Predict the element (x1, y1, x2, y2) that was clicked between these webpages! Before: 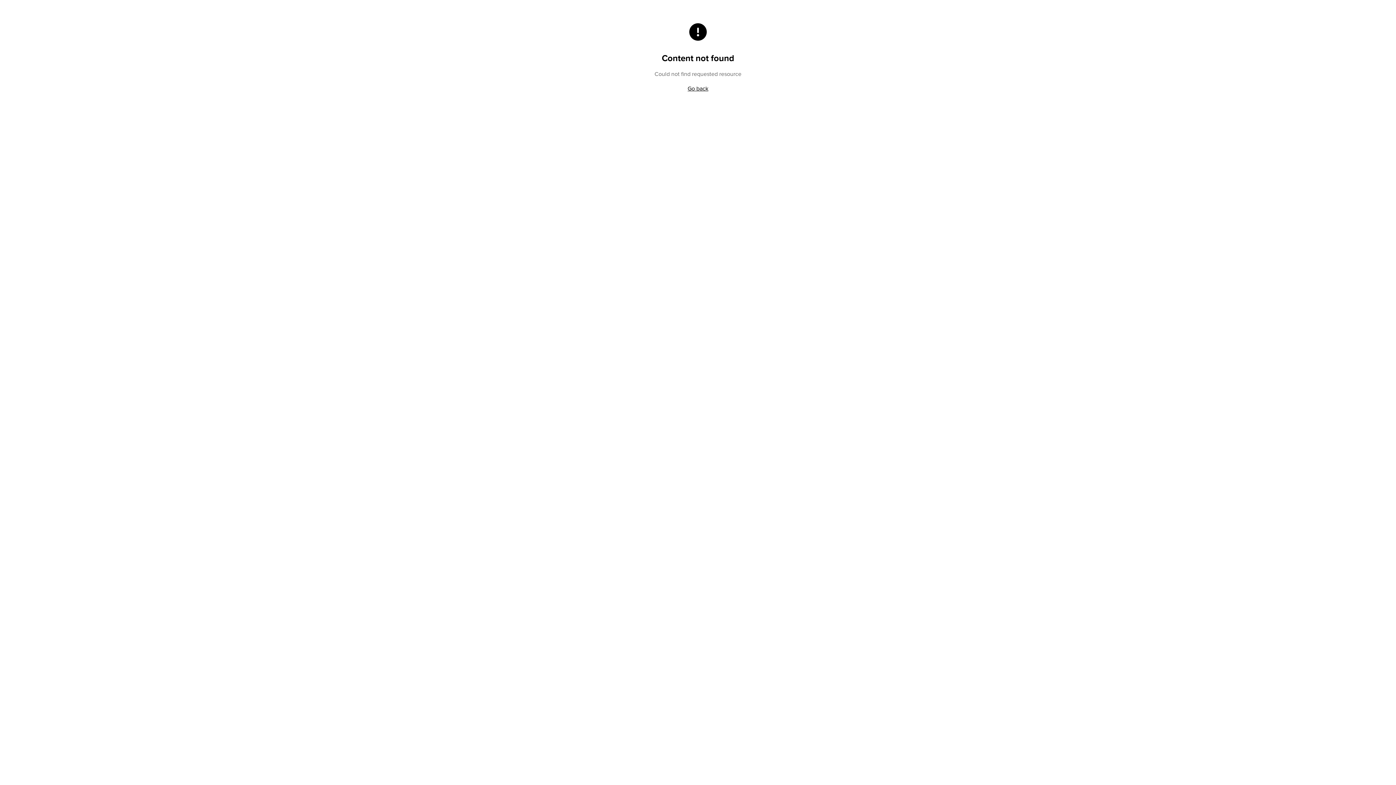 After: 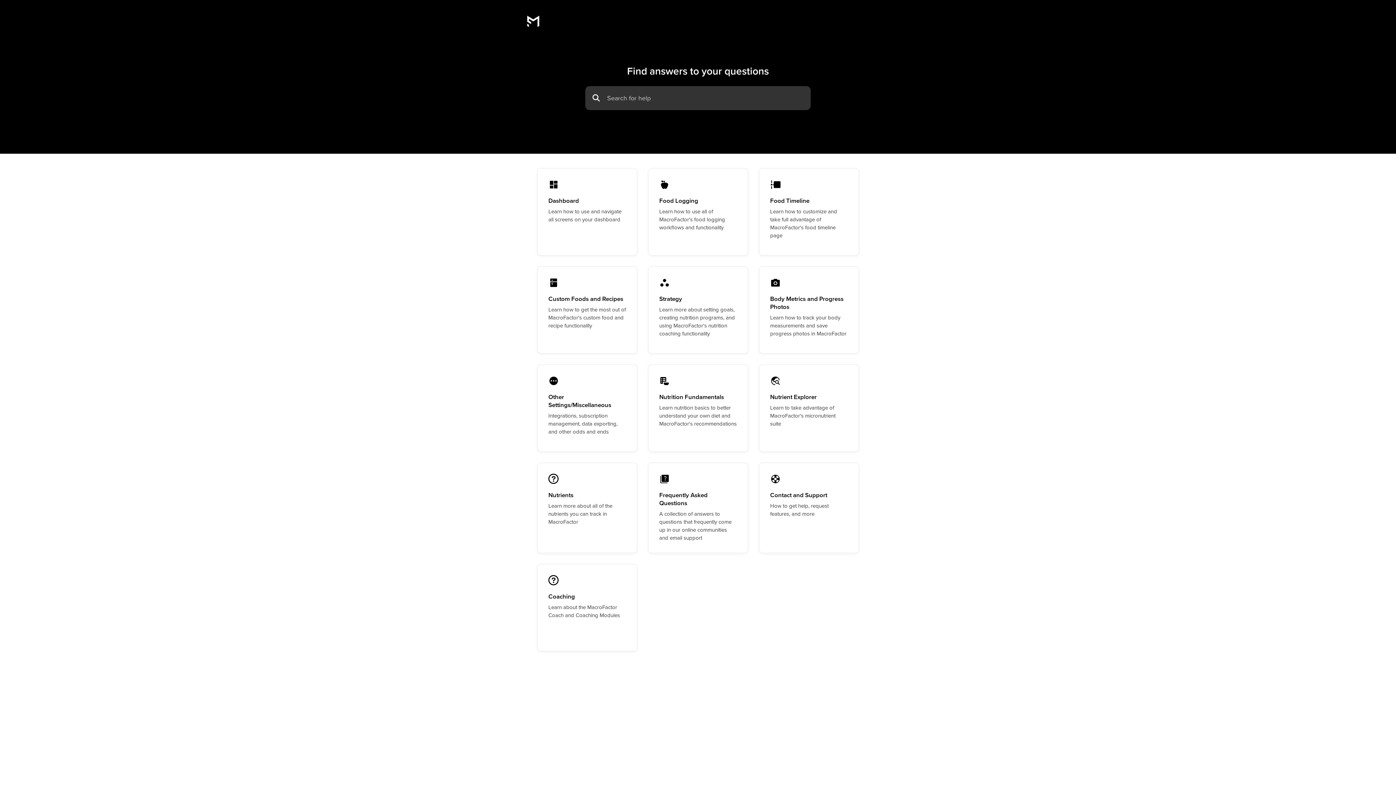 Action: bbox: (687, 85, 708, 91) label: Go back